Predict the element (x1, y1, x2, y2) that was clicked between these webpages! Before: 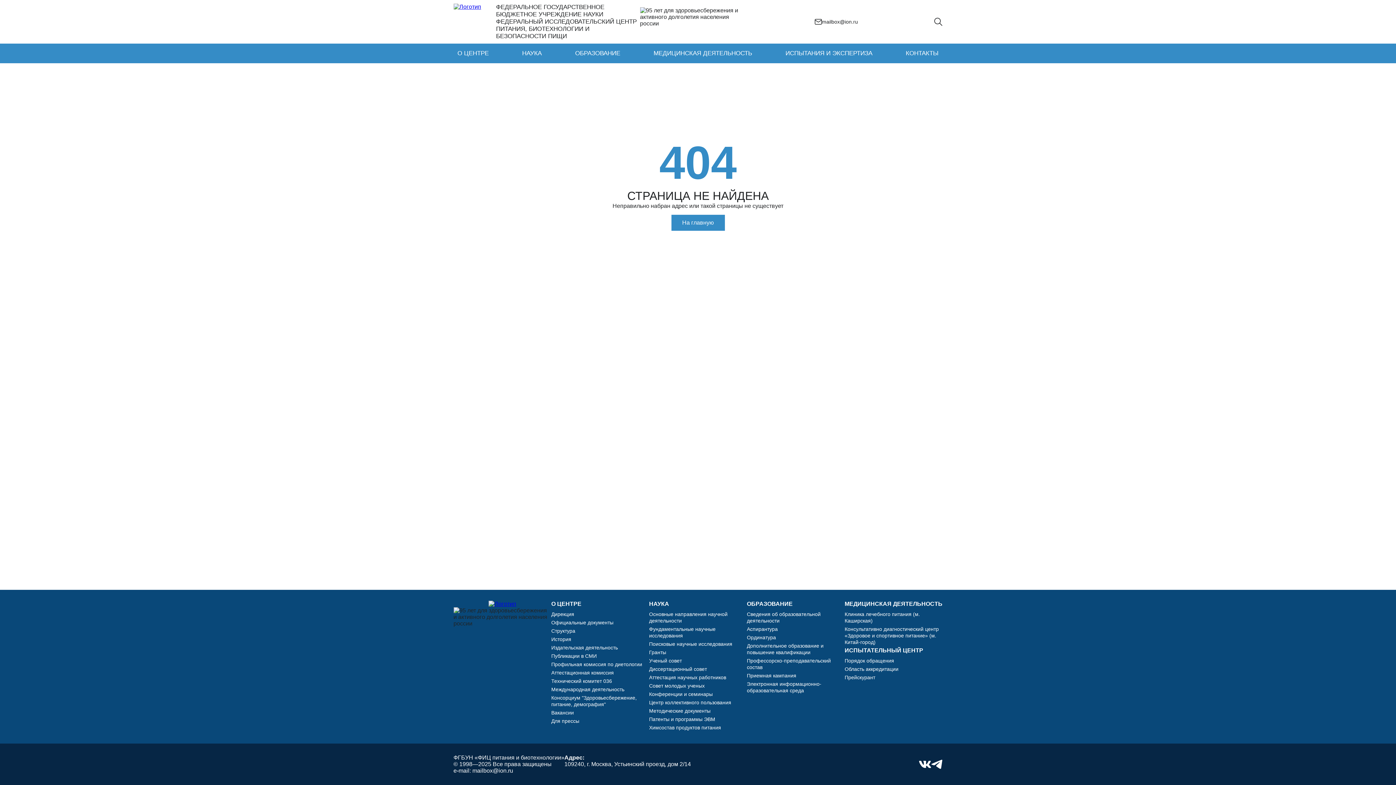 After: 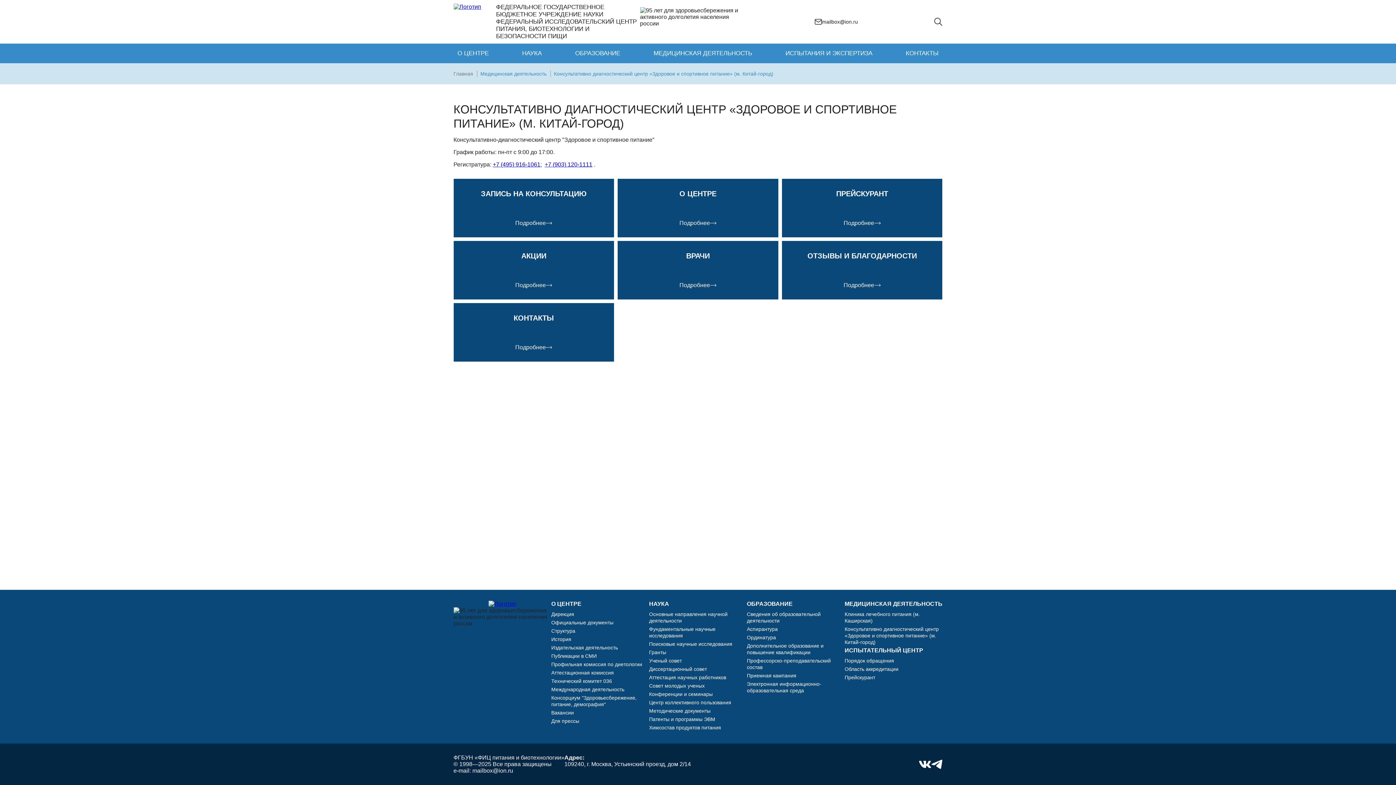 Action: label: Консультативно диагностический центр «Здоровое и спортивное питание» (м. Китай-город) bbox: (844, 626, 939, 645)